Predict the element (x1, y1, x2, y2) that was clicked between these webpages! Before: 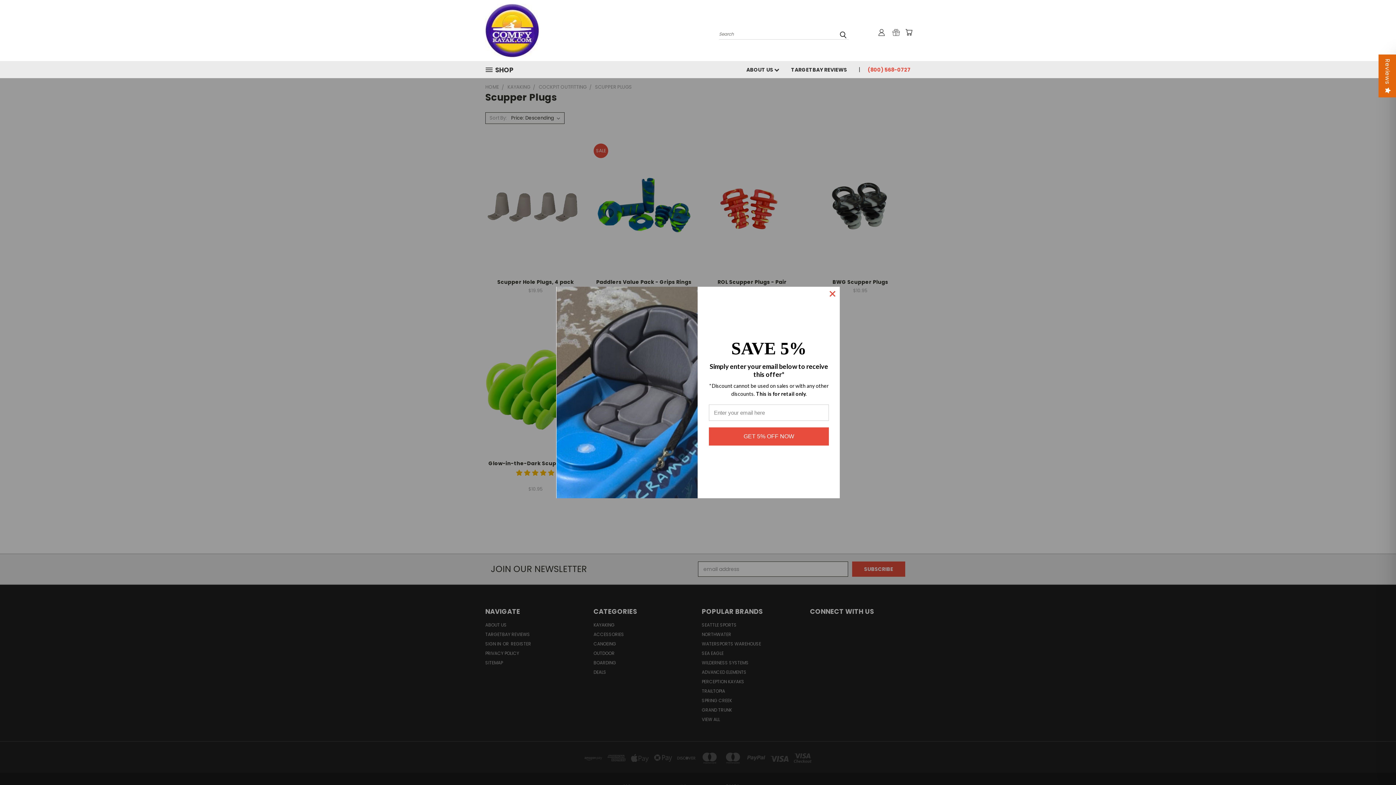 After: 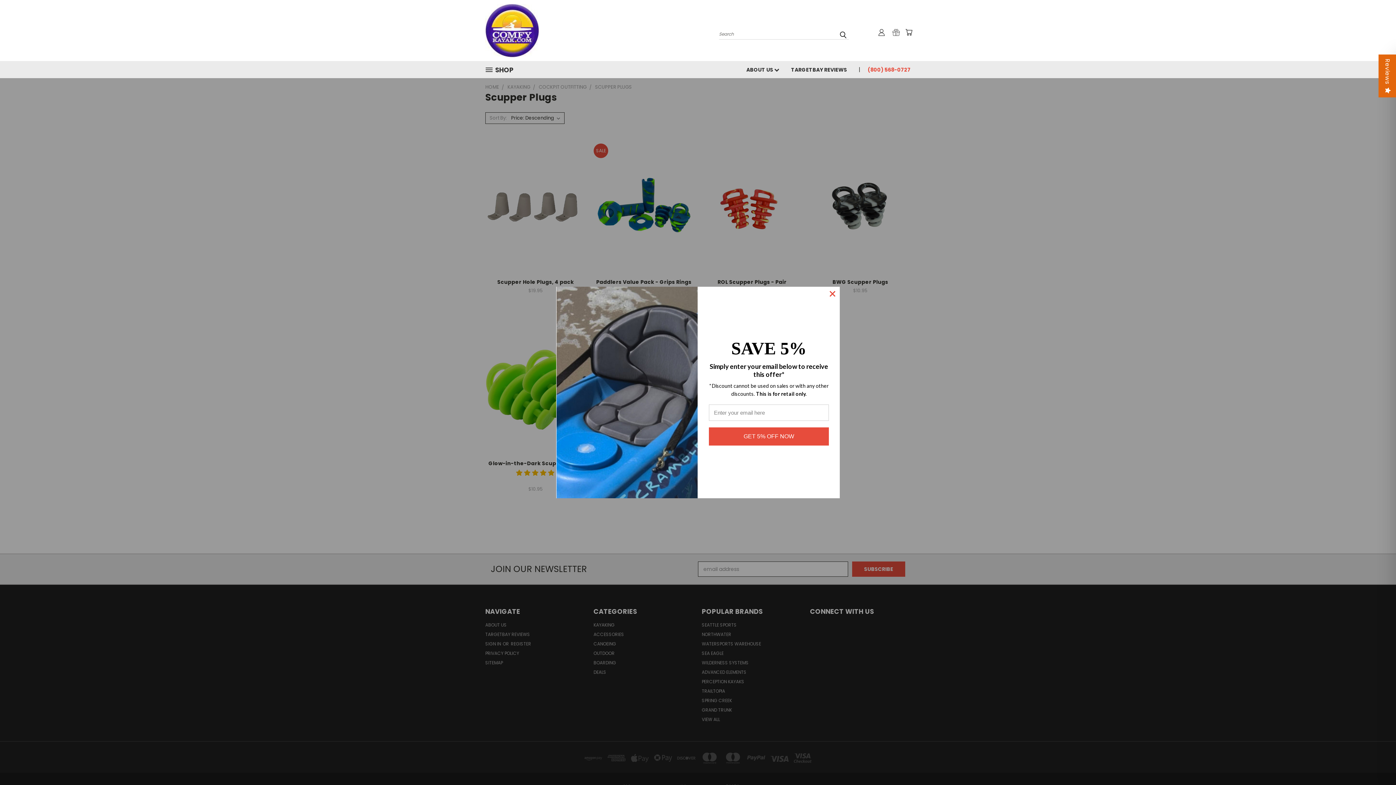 Action: label: Previous bbox: (1368, 753, 1386, 771)